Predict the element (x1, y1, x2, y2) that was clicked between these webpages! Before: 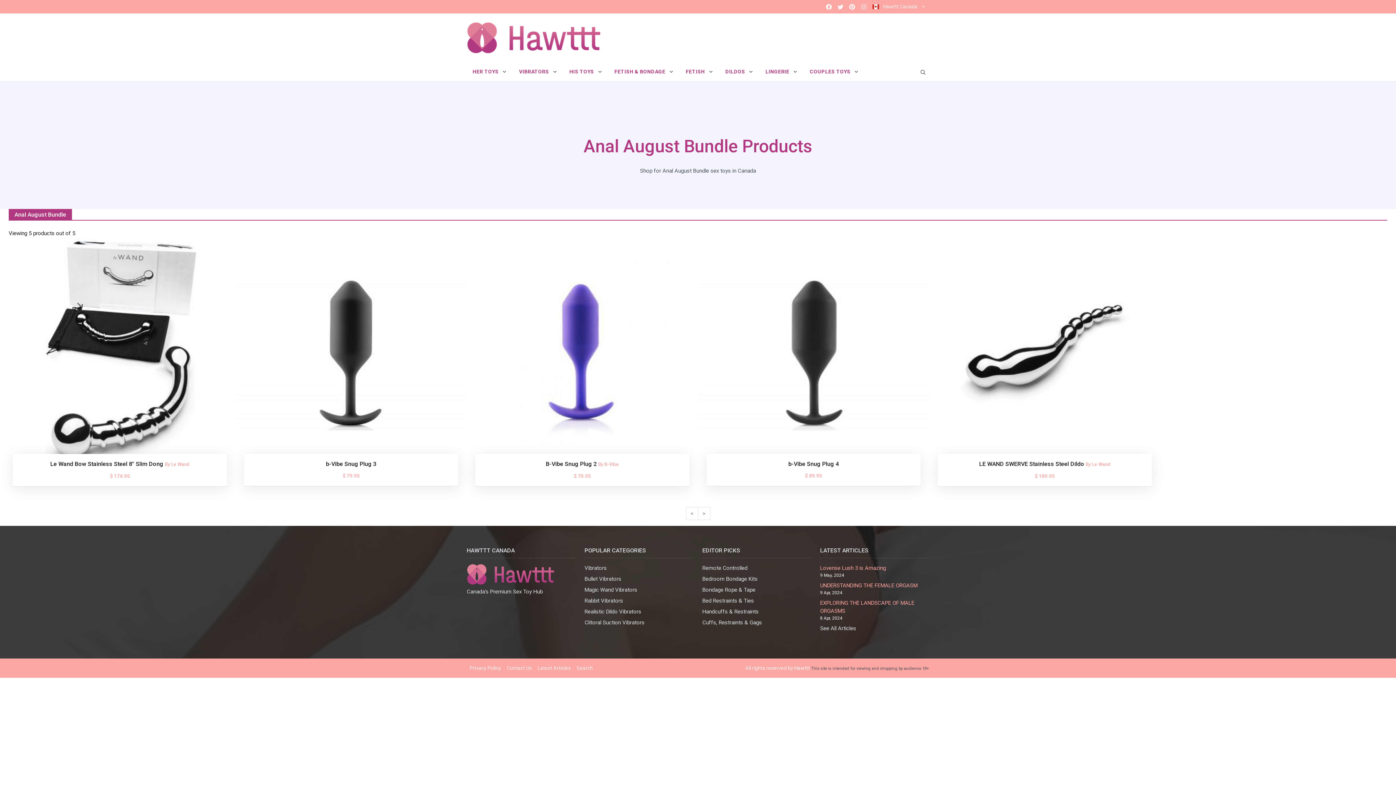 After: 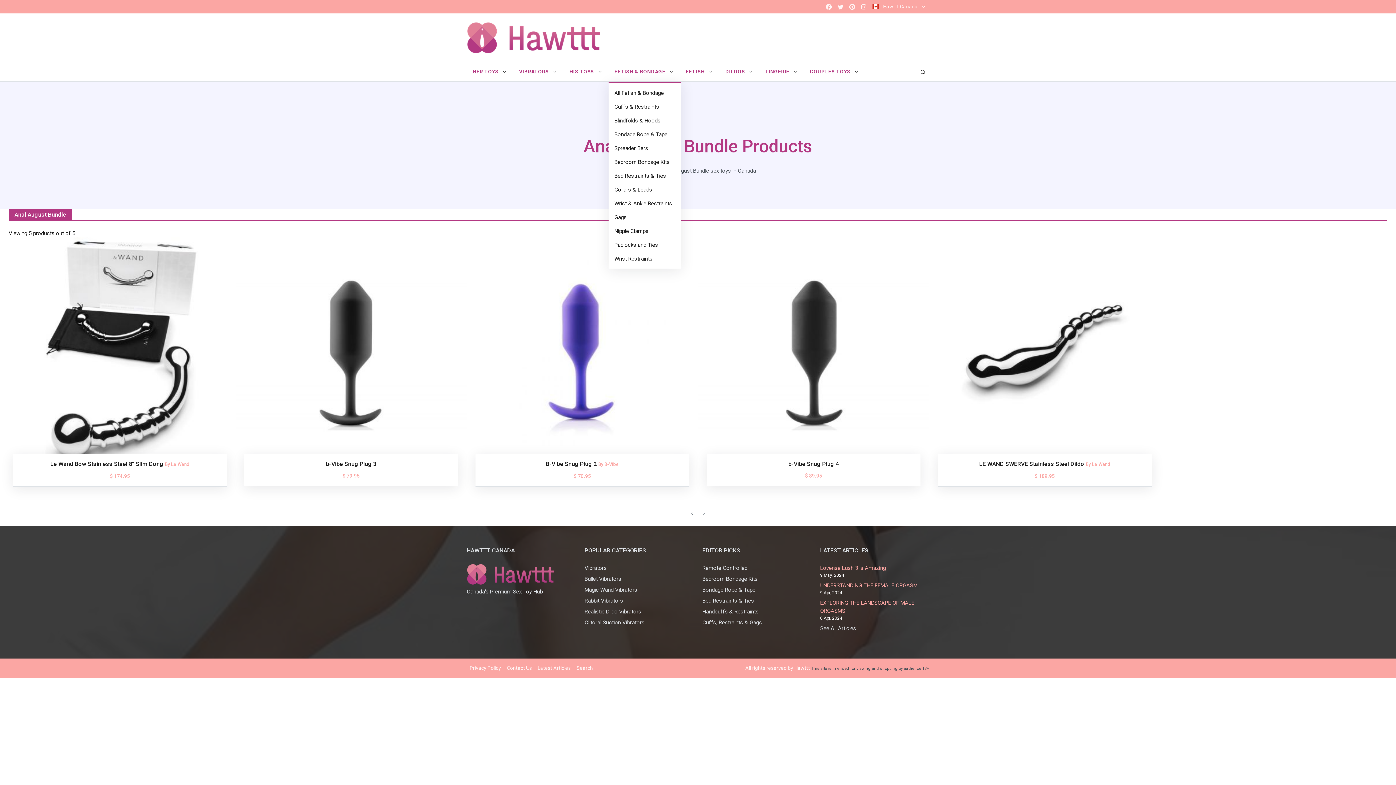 Action: bbox: (608, 62, 680, 81) label: FETISH & BONDAGE 